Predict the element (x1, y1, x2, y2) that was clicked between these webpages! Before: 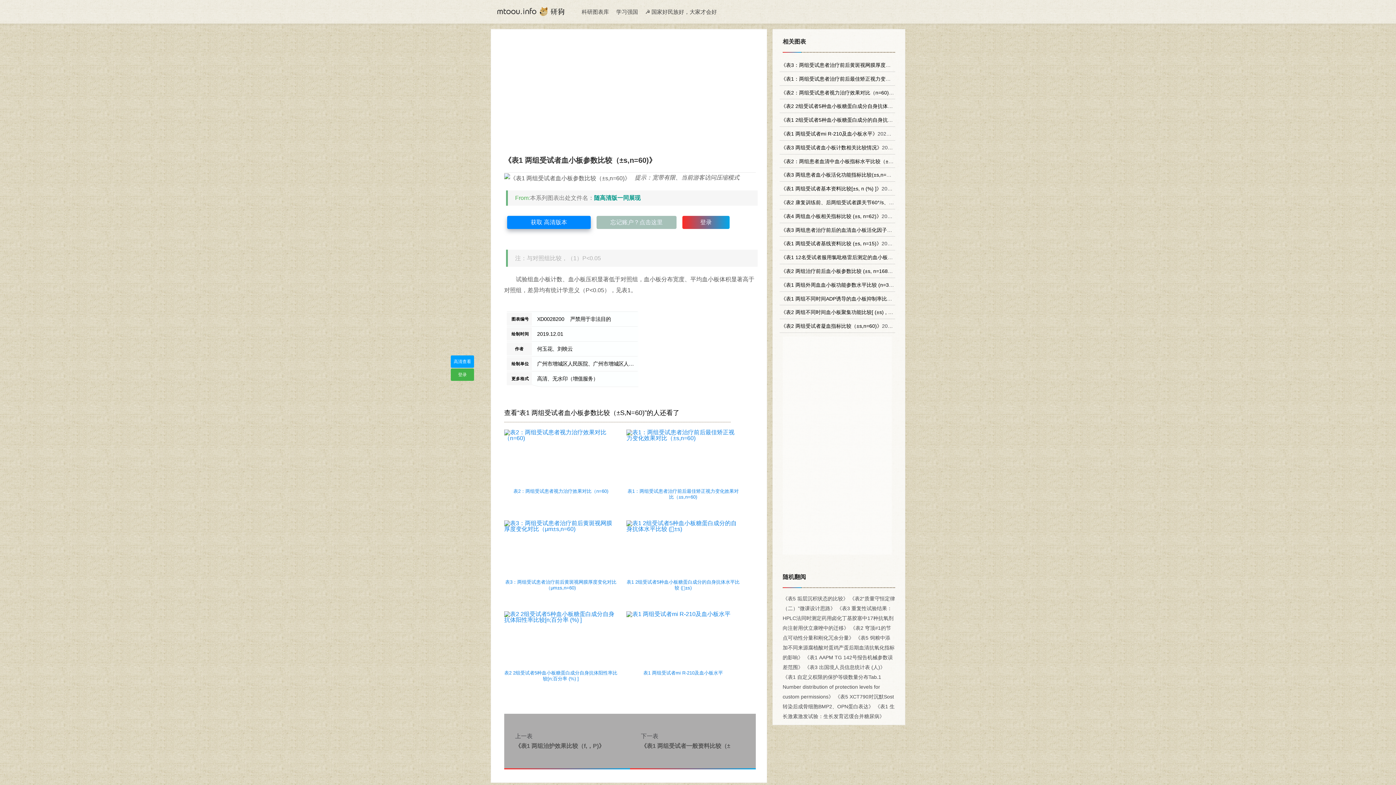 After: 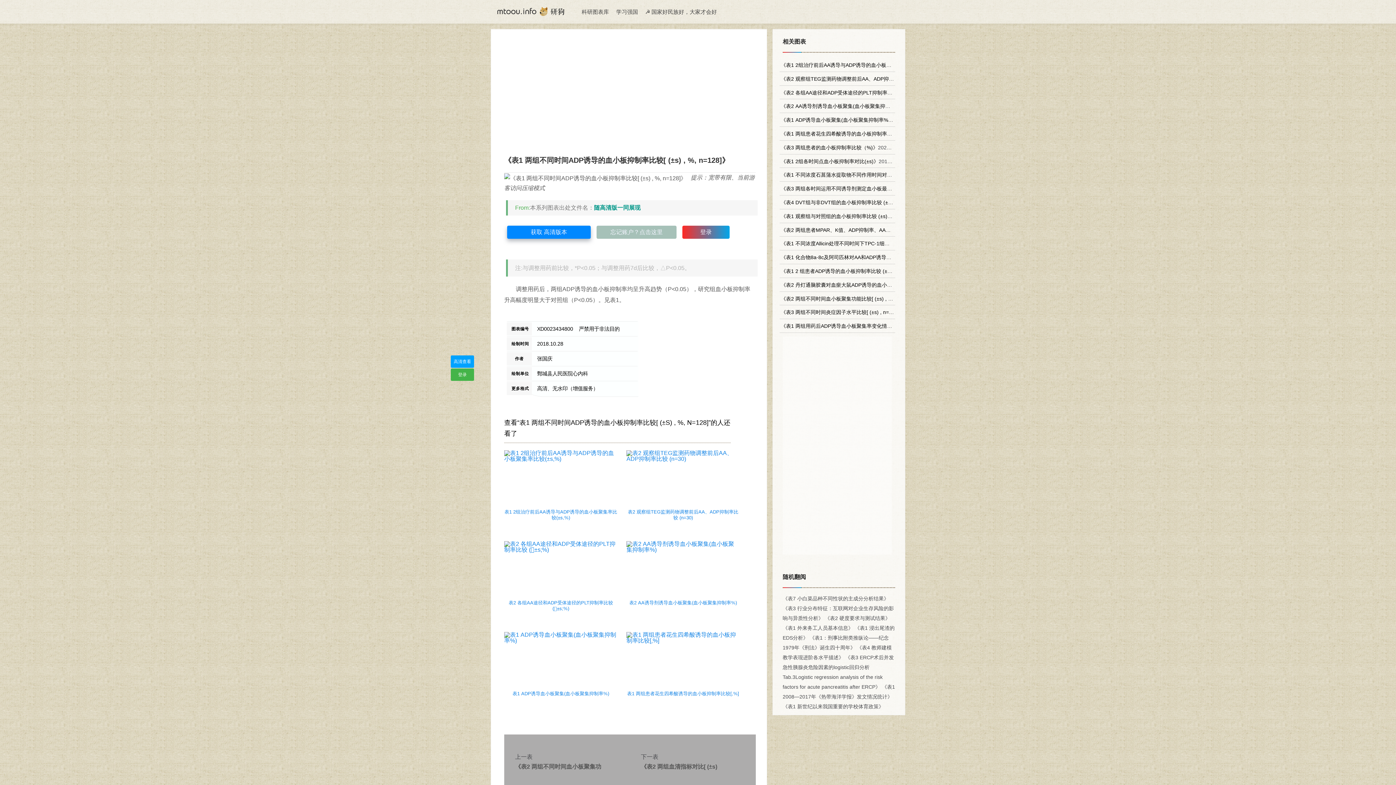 Action: bbox: (781, 295, 963, 301) label: 《表1 两组不同时间ADP诱导的血小板抑制率比较[ (±s) , %, n=128]》2018.10.28